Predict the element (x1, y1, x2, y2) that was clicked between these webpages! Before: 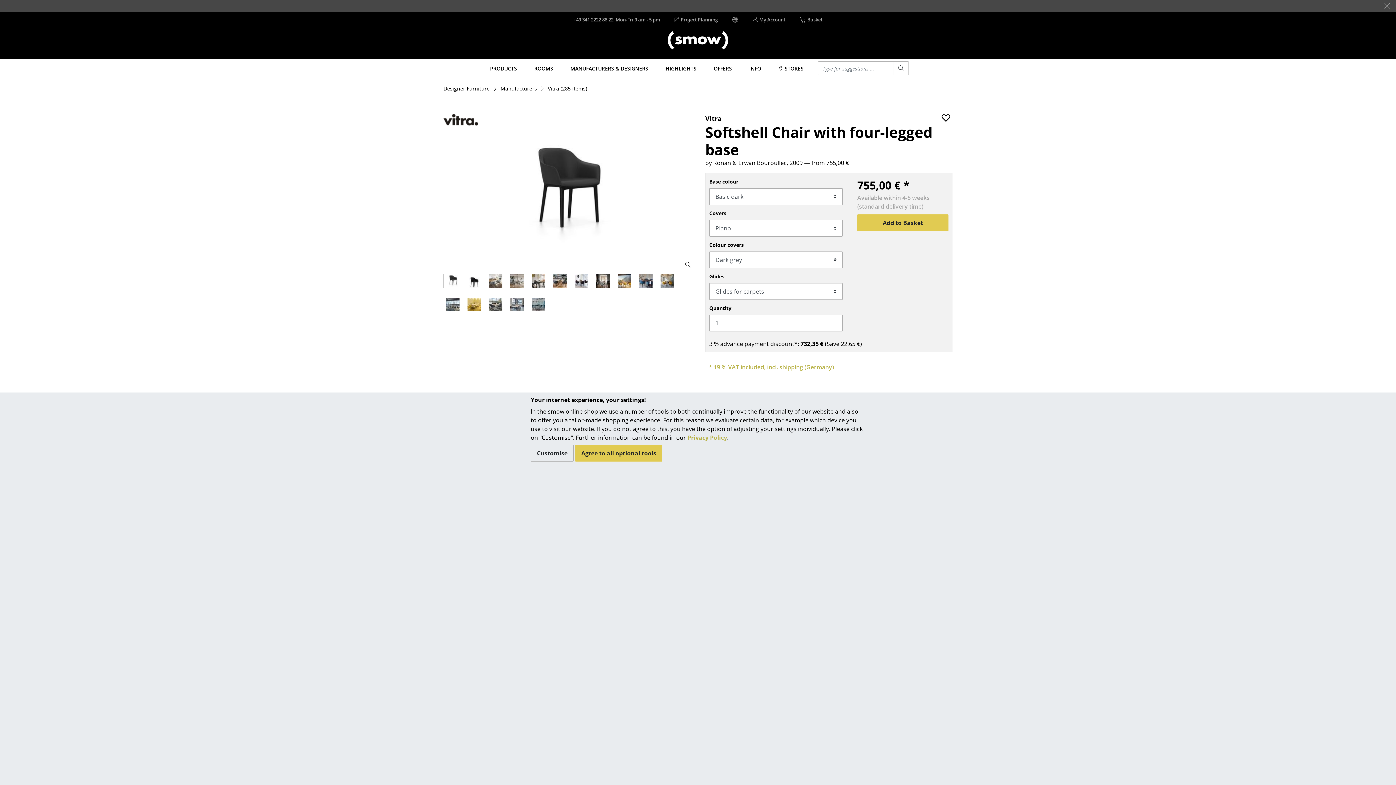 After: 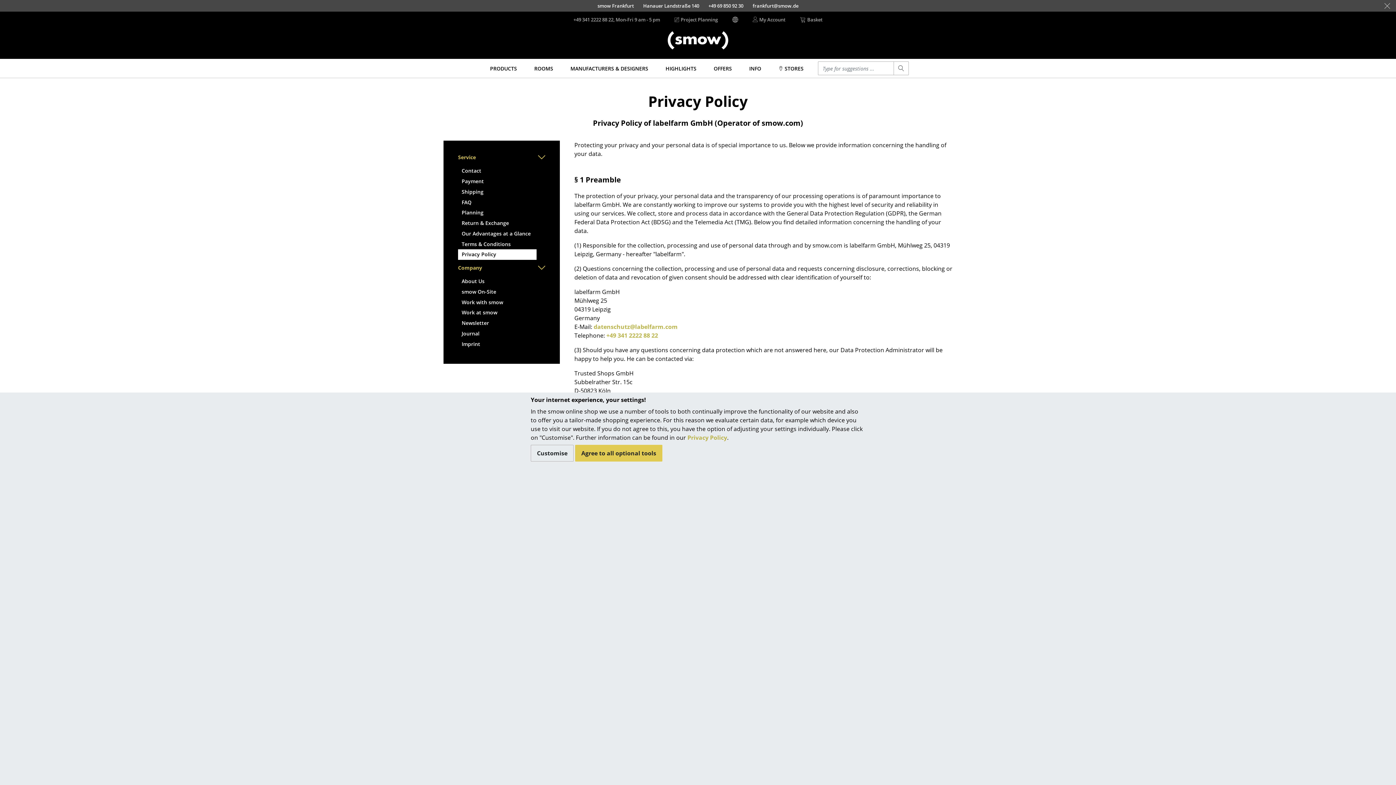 Action: bbox: (687, 433, 727, 441) label: Privacy Policy